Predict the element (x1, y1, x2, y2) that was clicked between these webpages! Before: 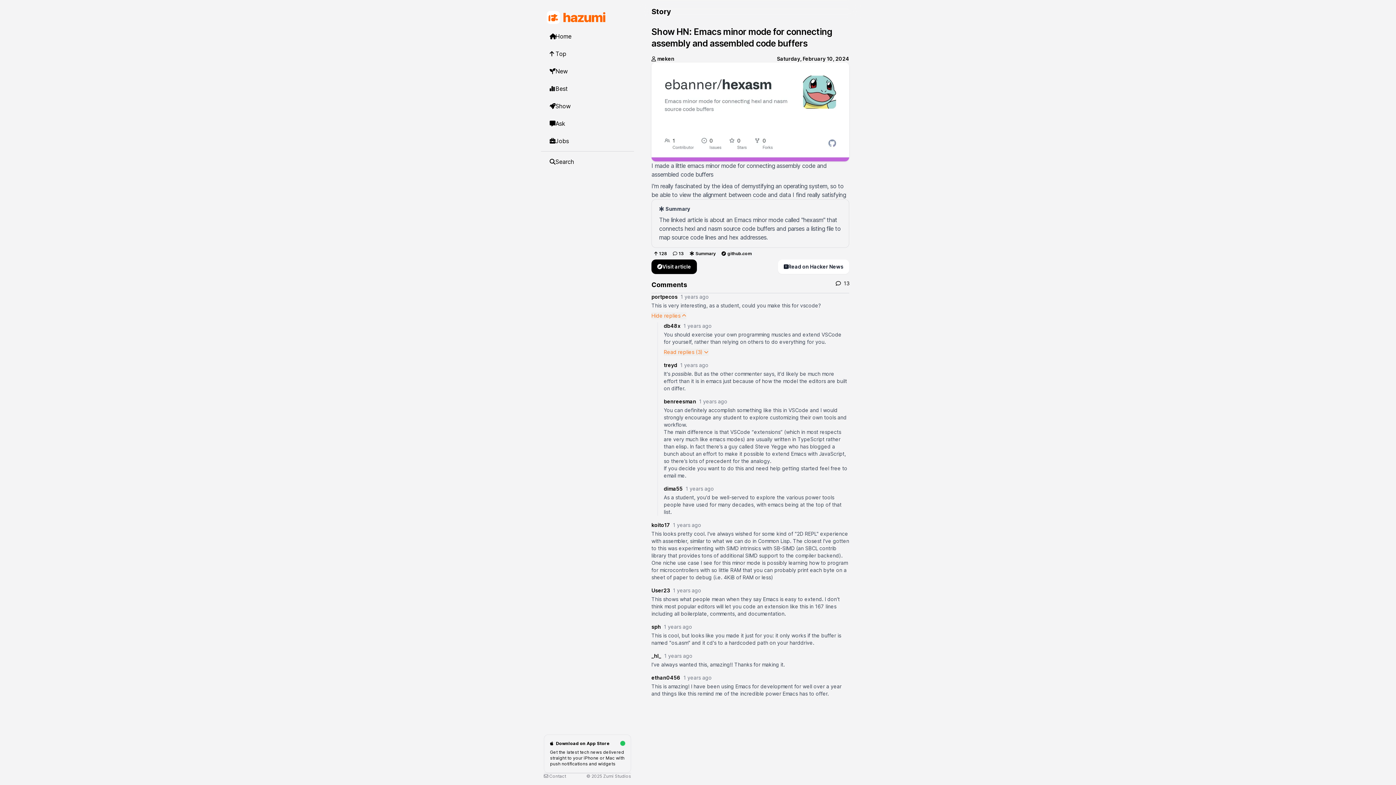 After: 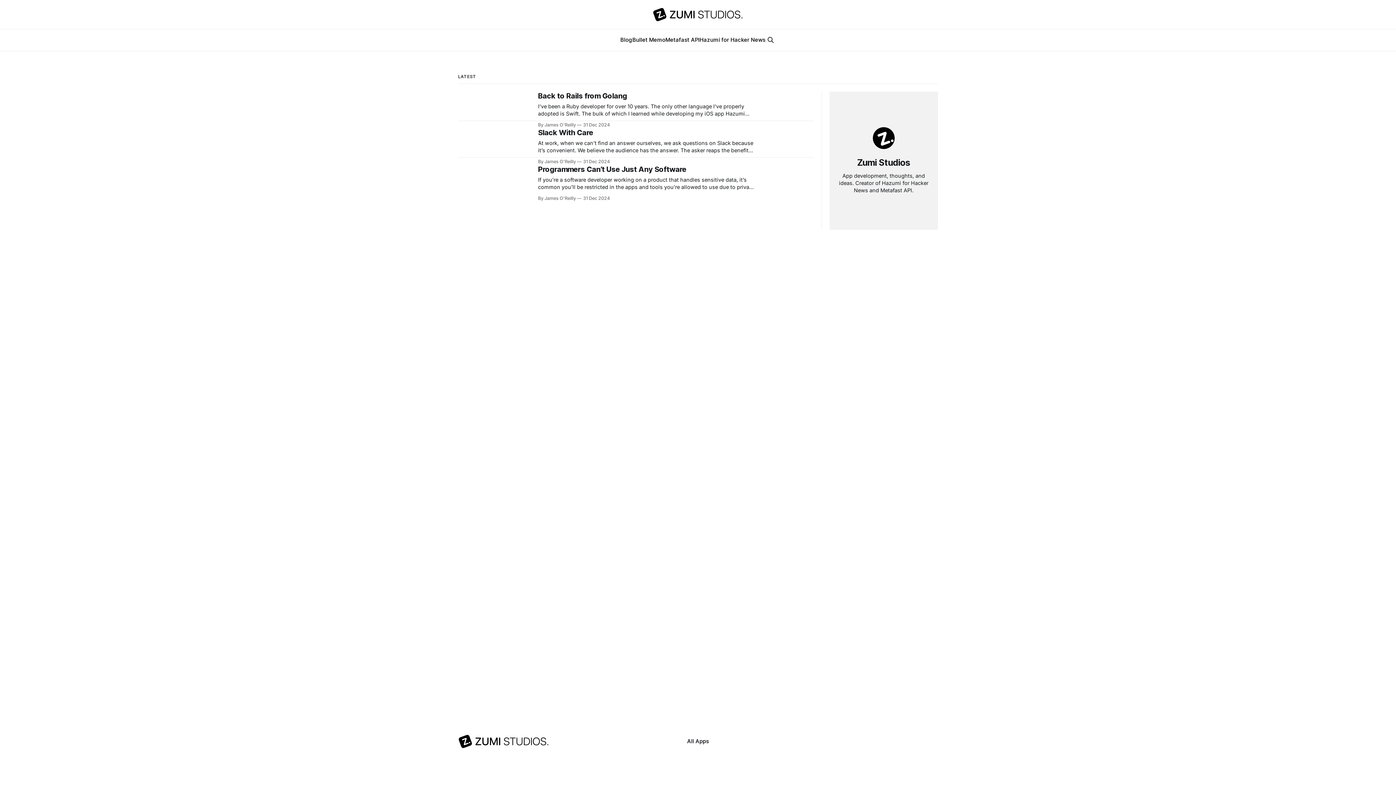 Action: bbox: (603, 773, 631, 779) label: Zumi Studios